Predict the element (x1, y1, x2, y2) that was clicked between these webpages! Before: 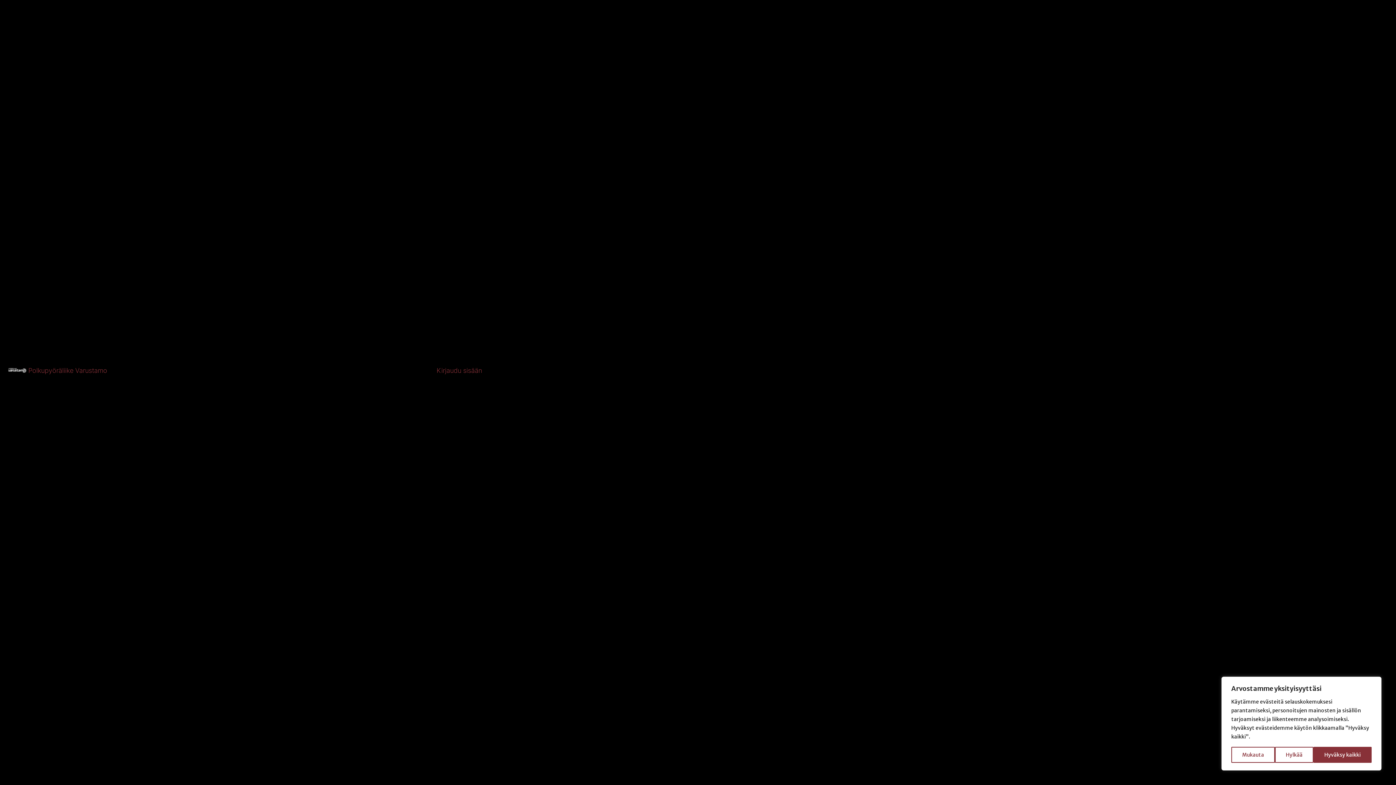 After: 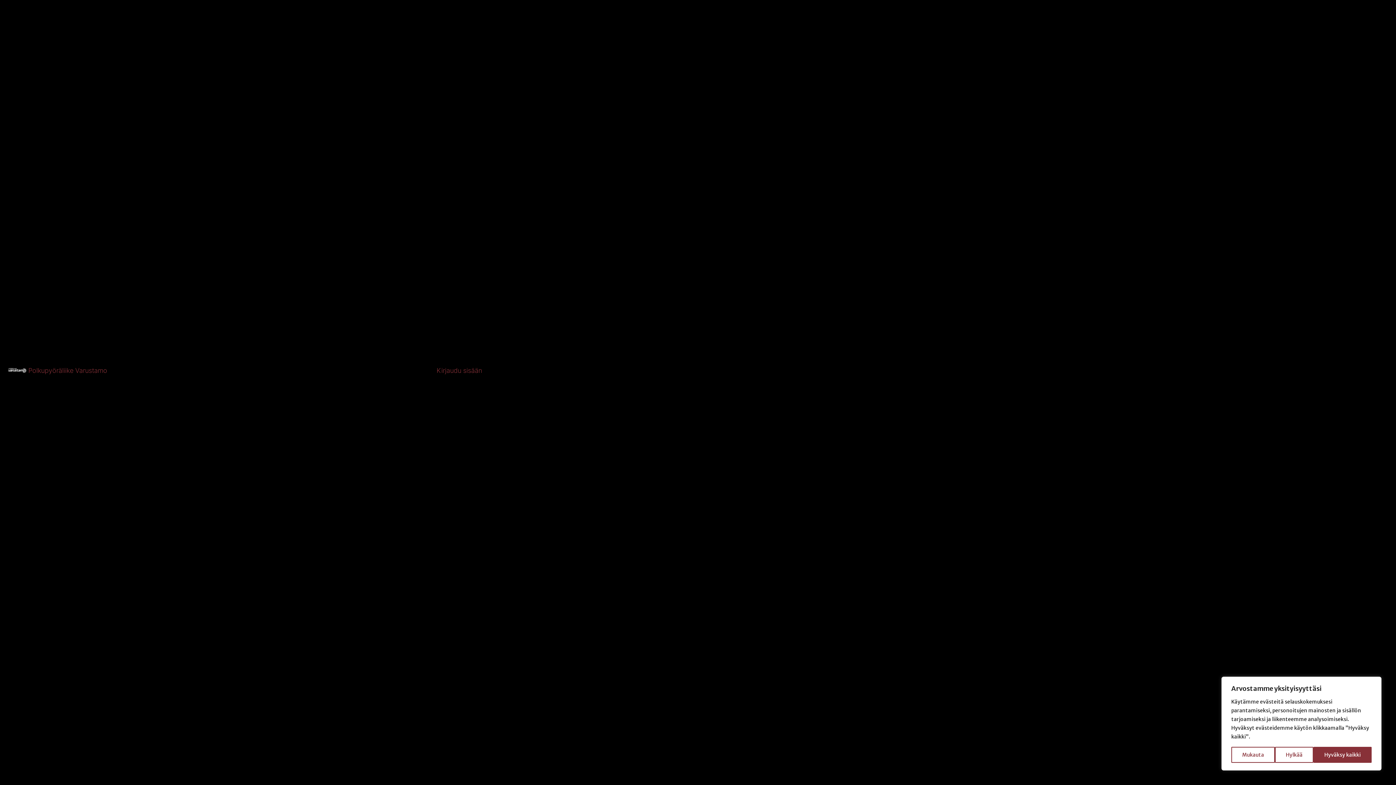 Action: bbox: (6, 366, 28, 375)